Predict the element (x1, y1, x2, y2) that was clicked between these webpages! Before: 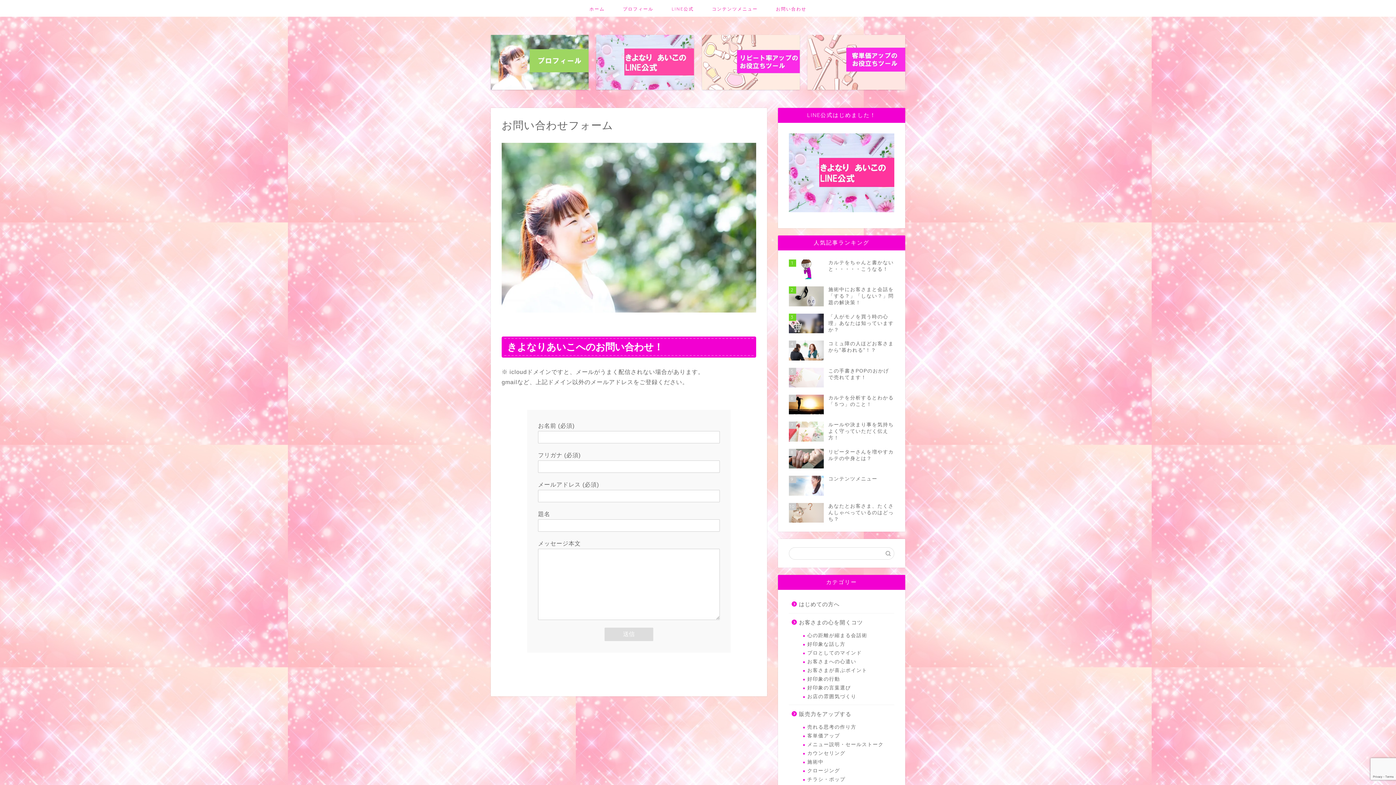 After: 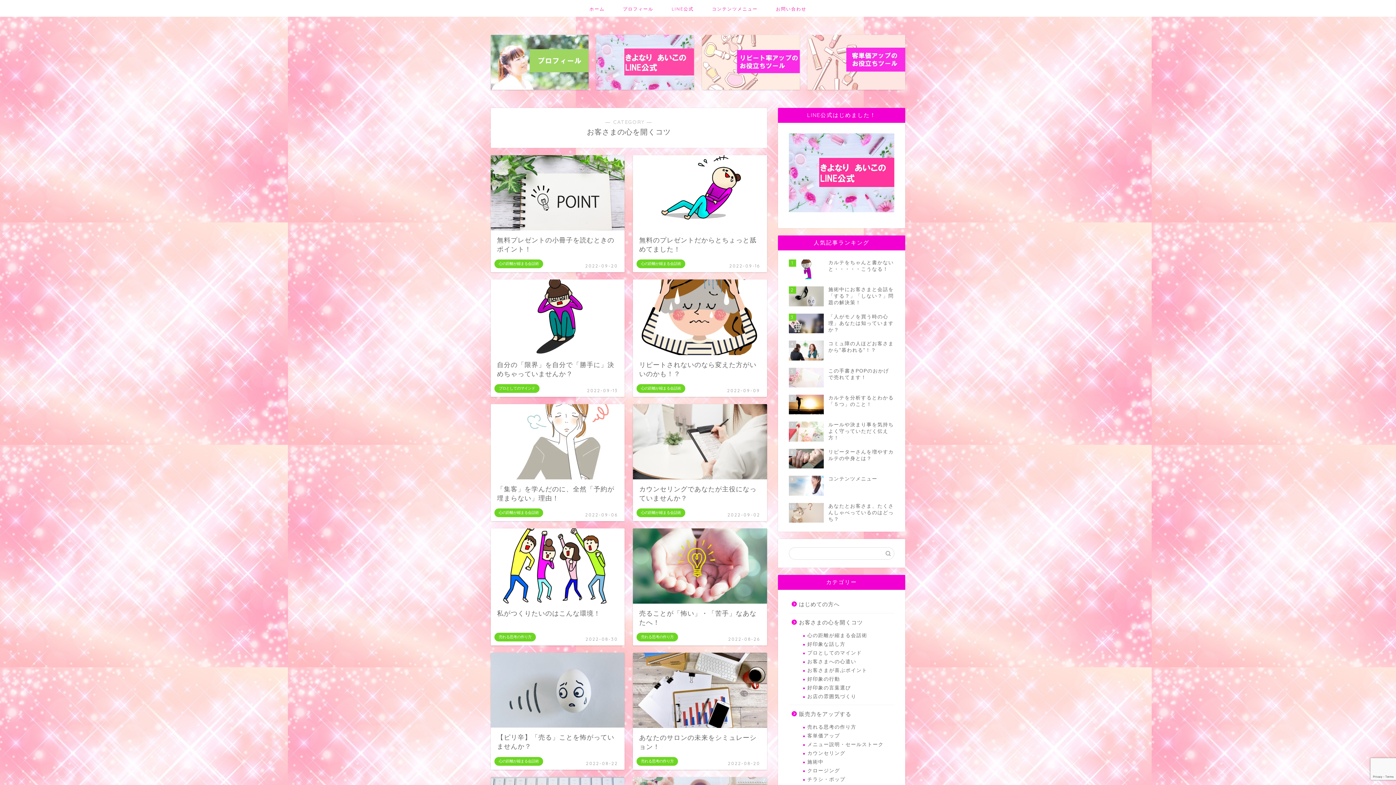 Action: label: お客さまの心を開くコツ bbox: (789, 613, 893, 631)